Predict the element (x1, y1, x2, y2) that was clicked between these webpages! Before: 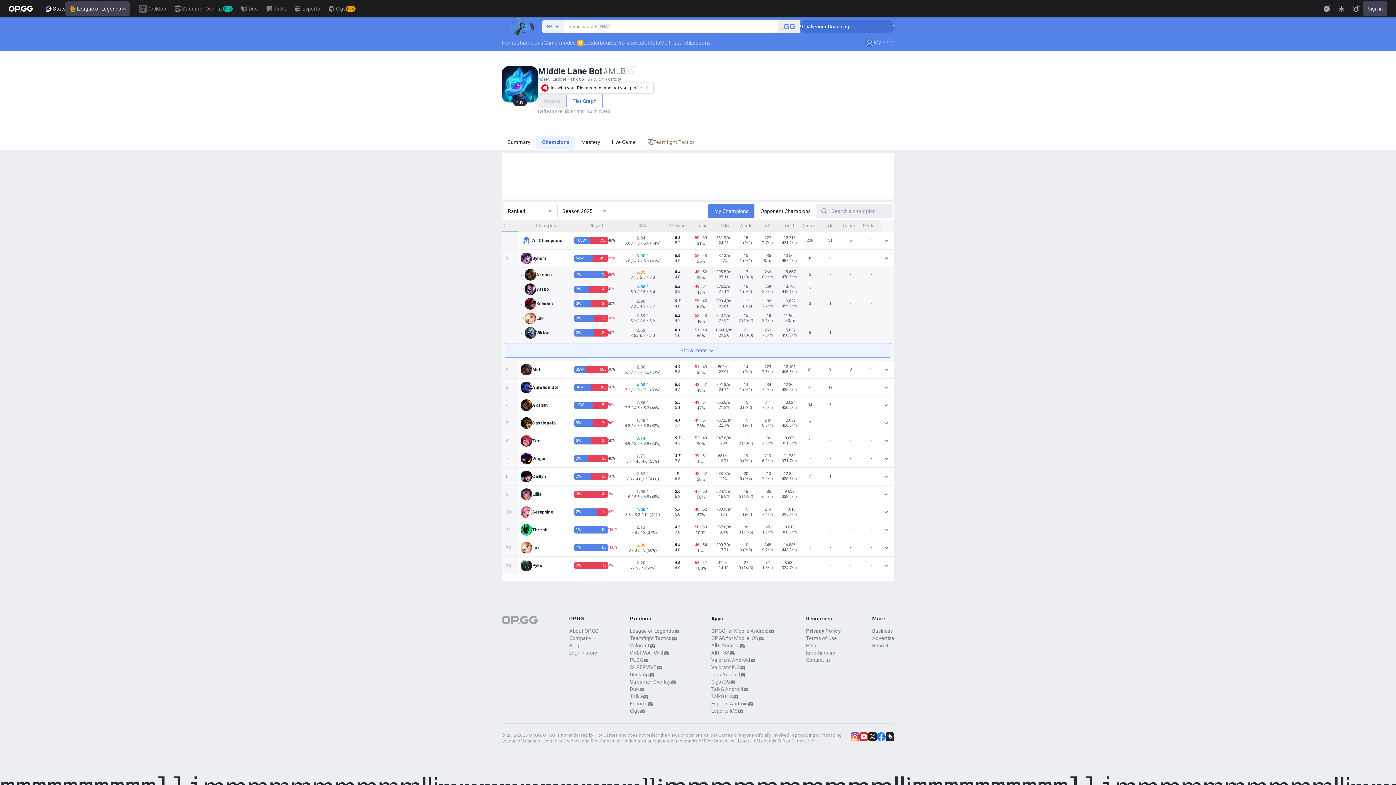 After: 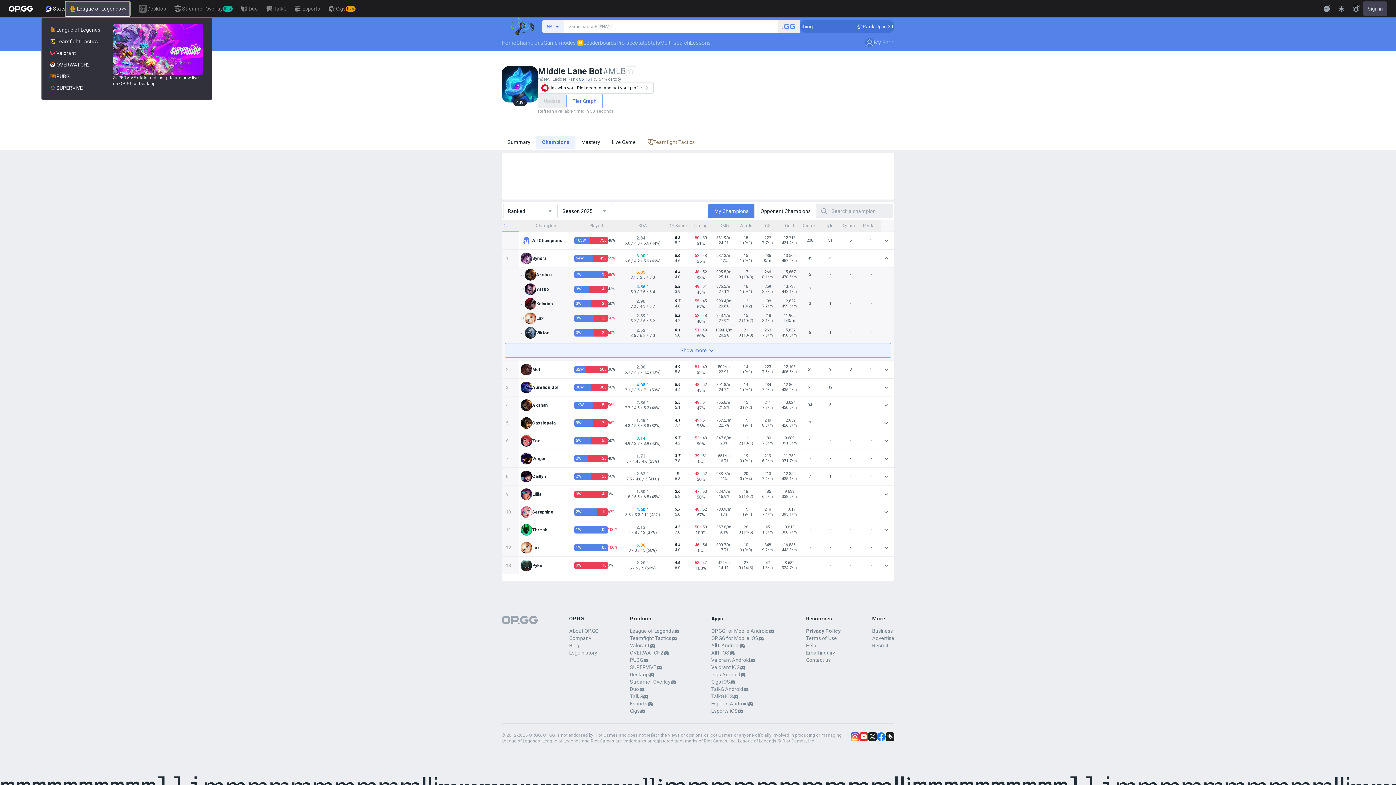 Action: label: League of Legends bbox: (65, 1, 129, 16)